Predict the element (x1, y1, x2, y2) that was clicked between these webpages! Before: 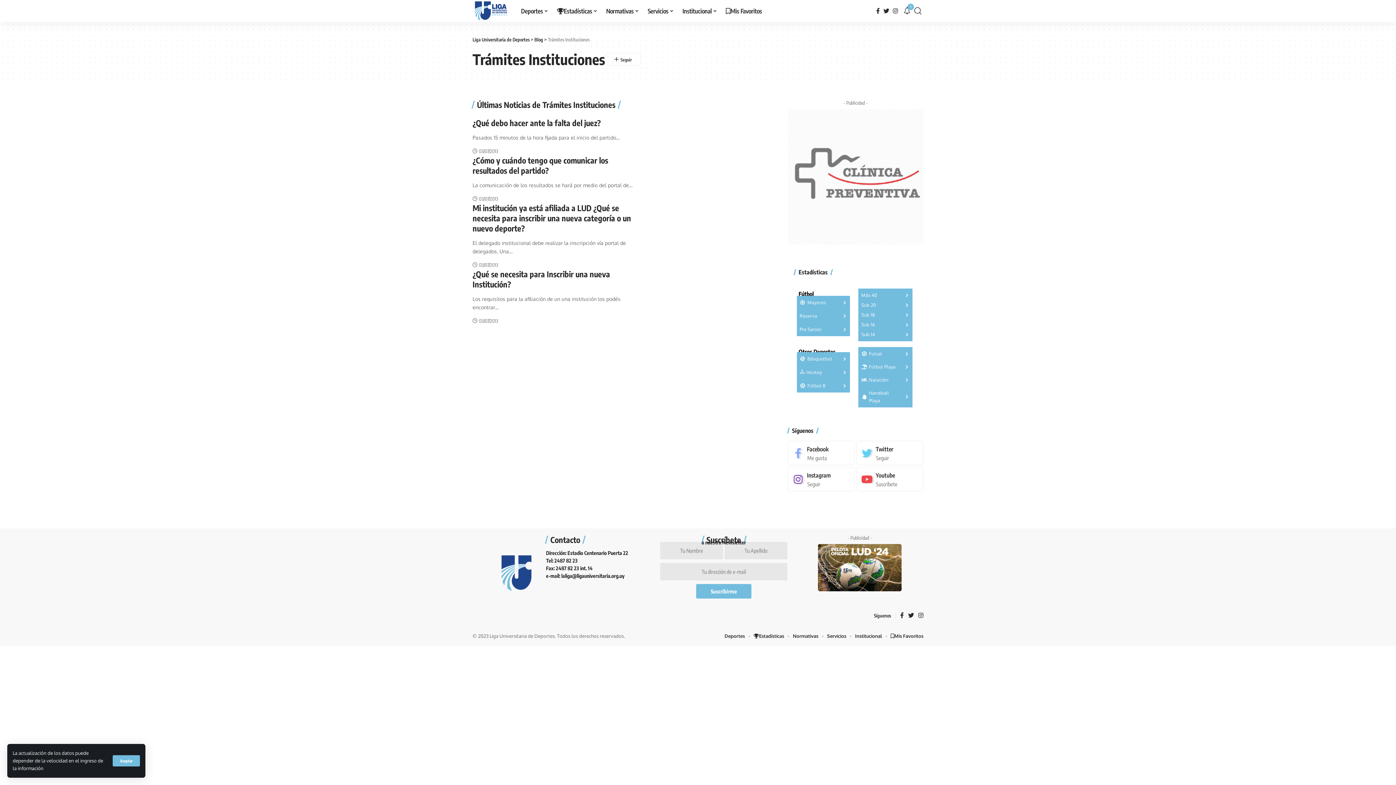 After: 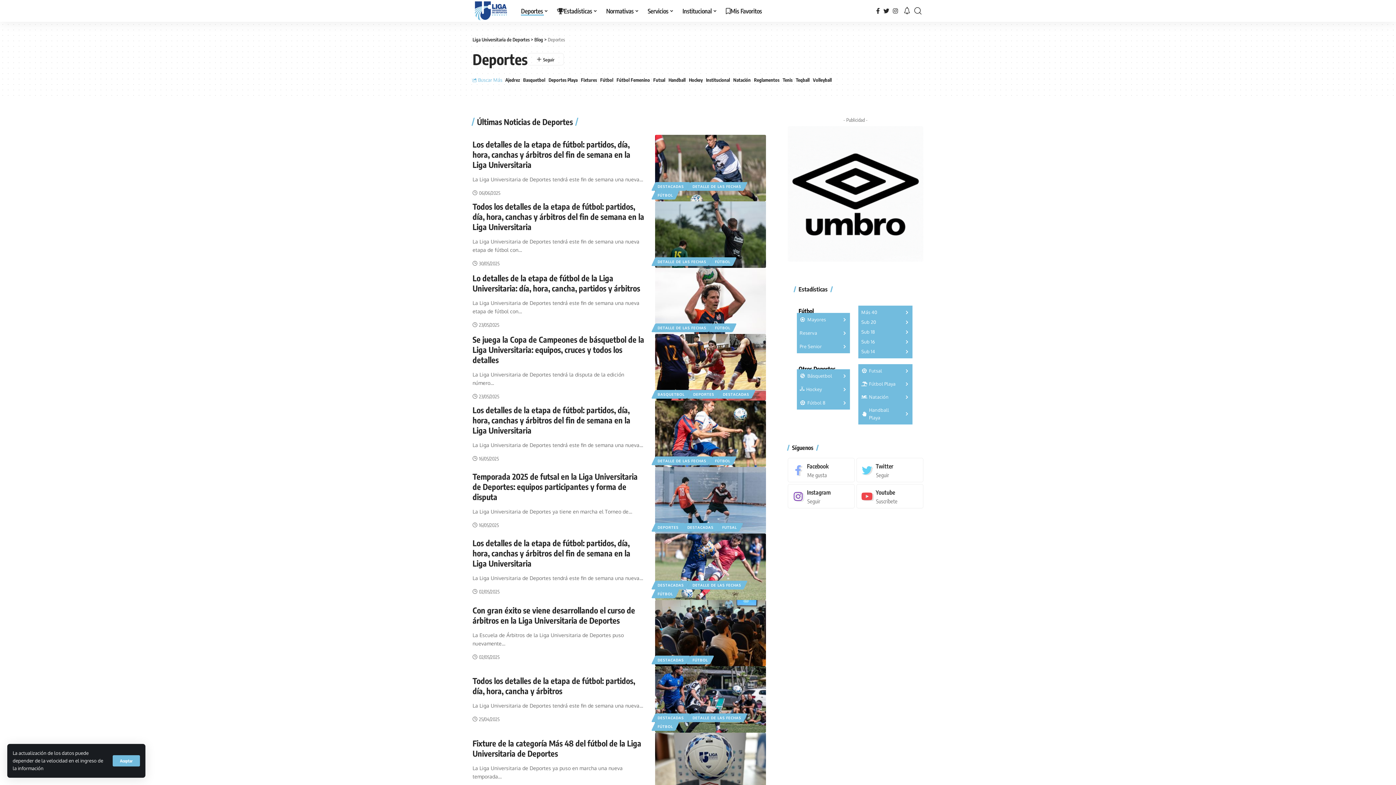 Action: label: Deportes bbox: (724, 632, 745, 640)